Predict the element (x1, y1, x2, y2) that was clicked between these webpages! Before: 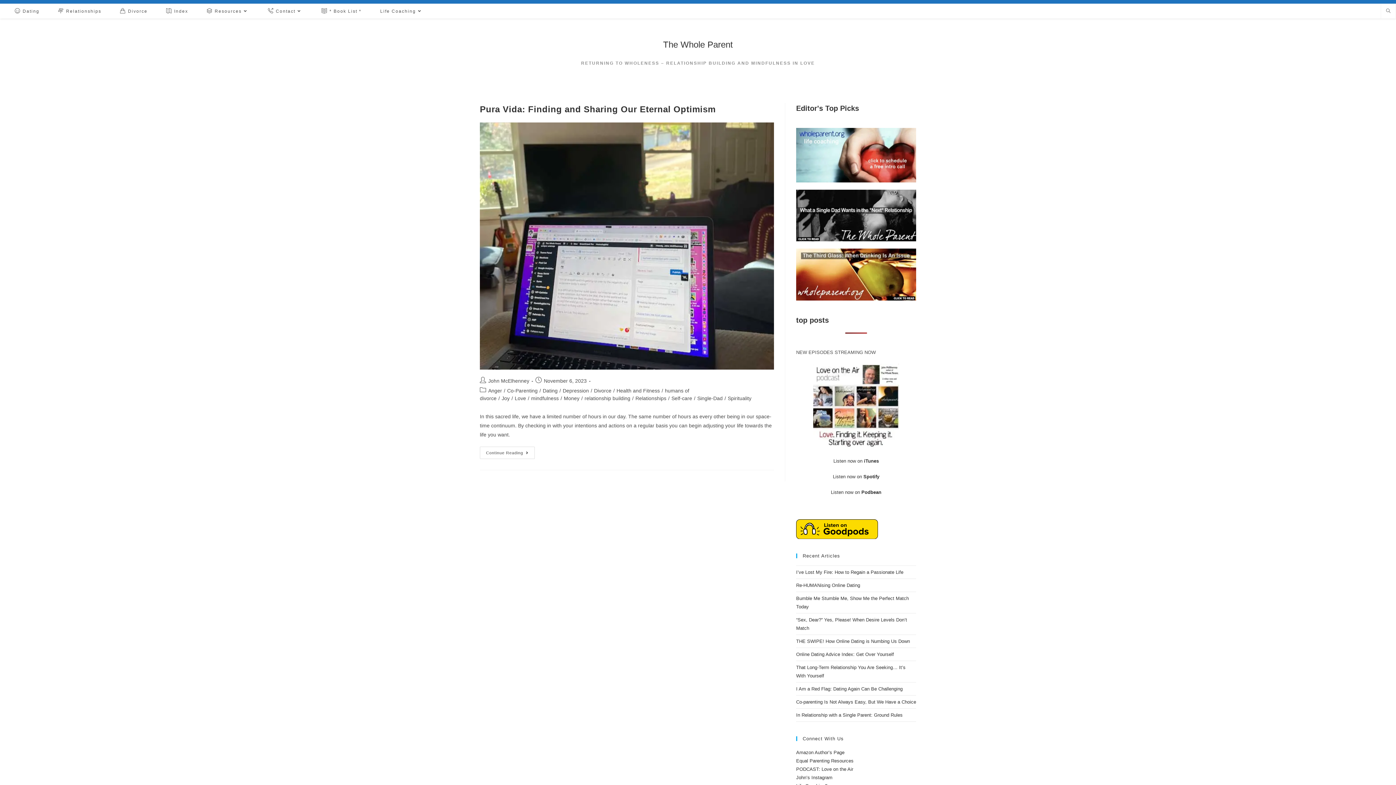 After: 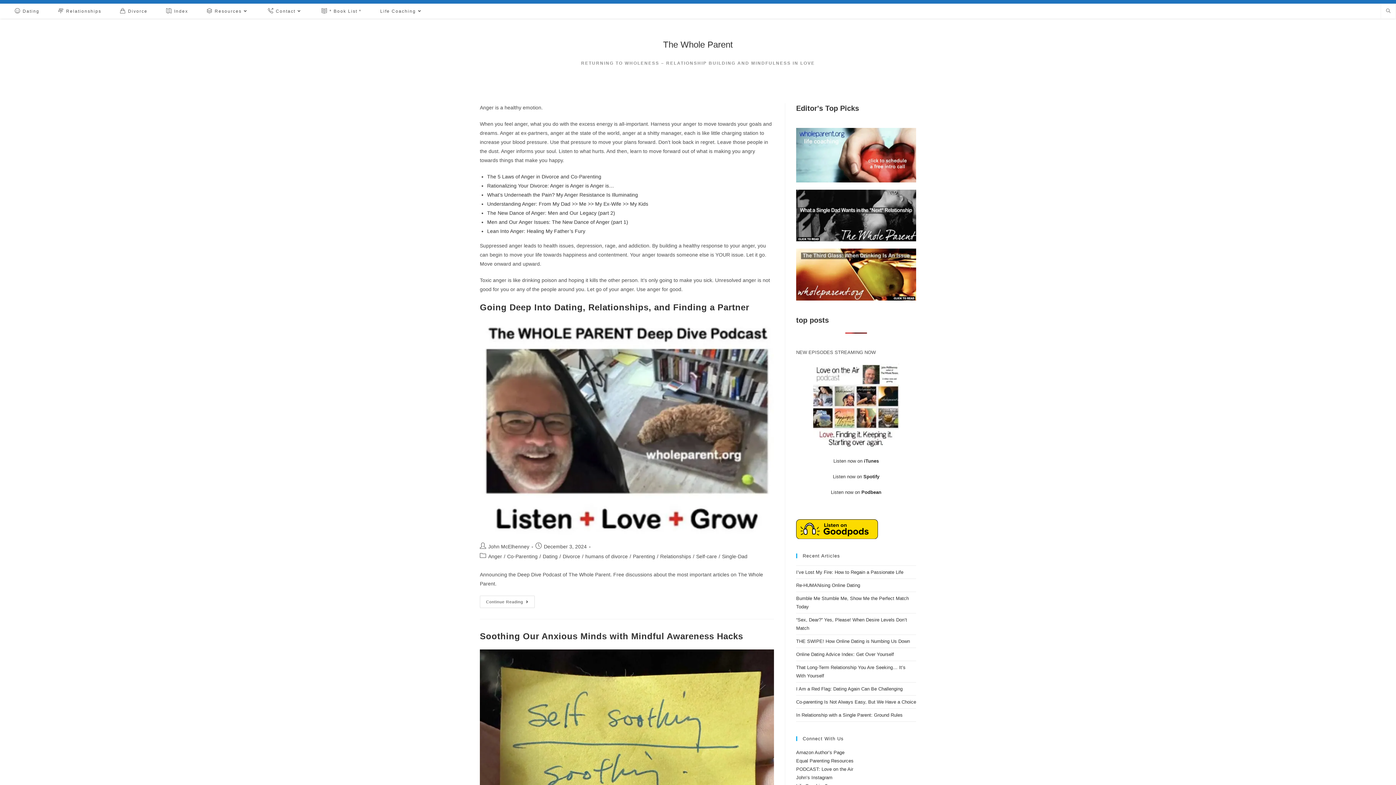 Action: bbox: (488, 388, 502, 393) label: Anger